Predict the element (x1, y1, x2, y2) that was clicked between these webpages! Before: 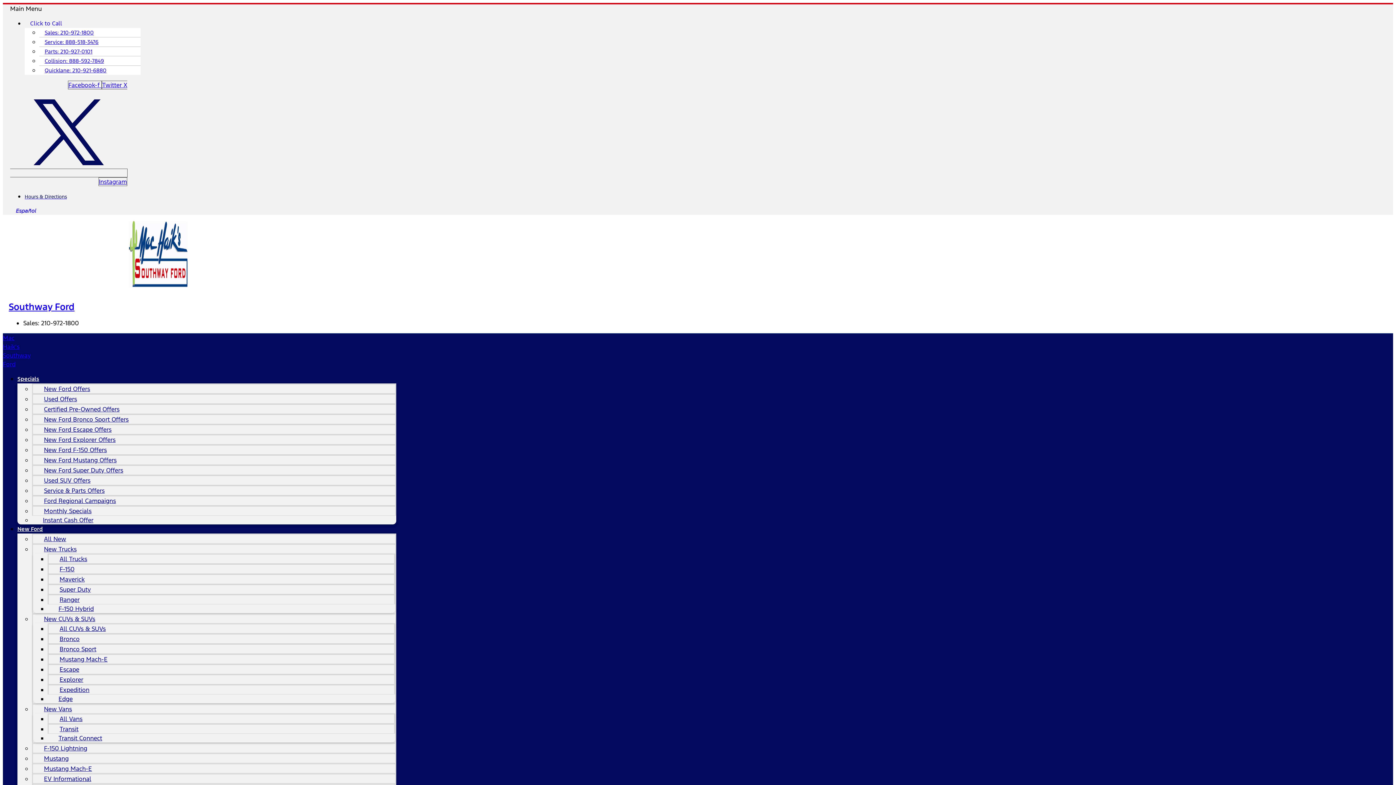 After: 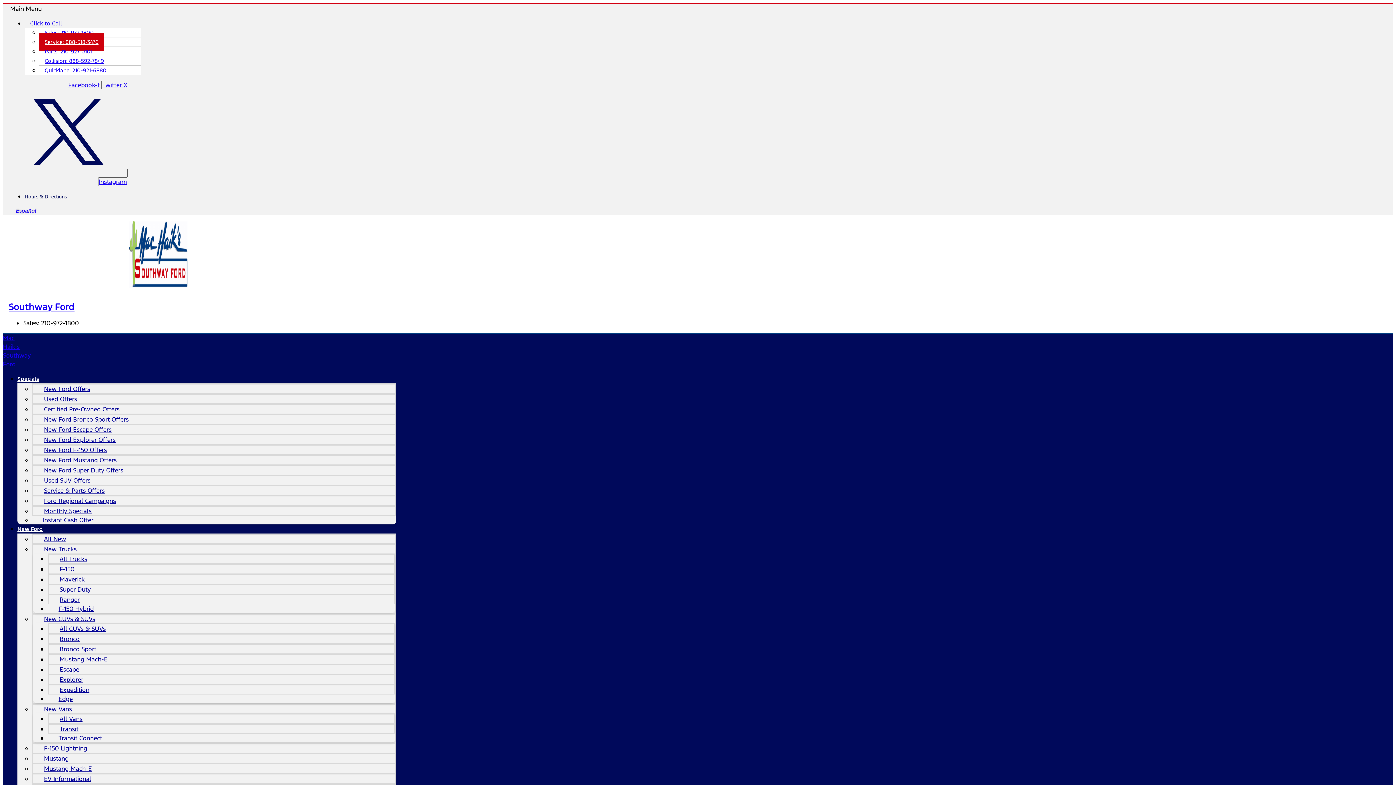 Action: bbox: (39, 33, 104, 50) label: Service: 888-518-3476